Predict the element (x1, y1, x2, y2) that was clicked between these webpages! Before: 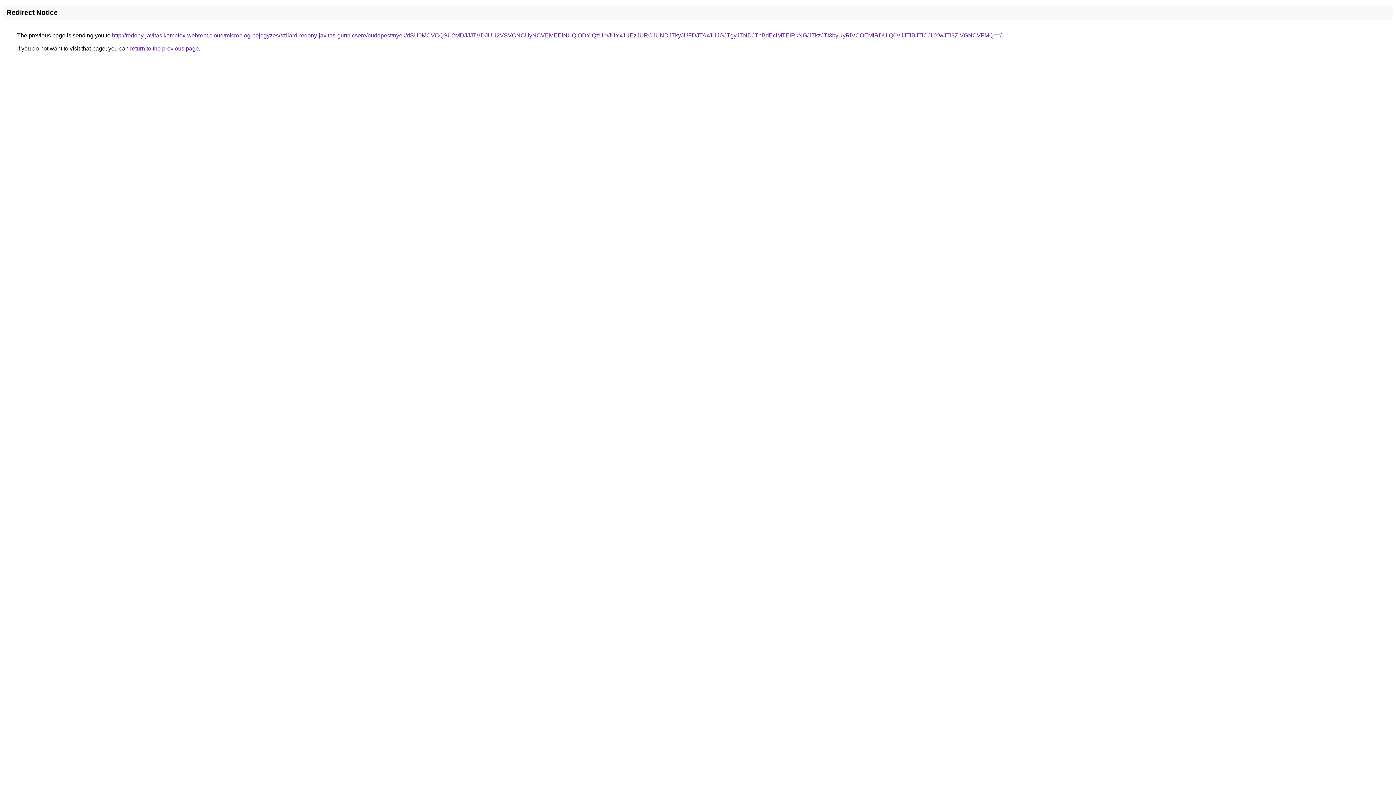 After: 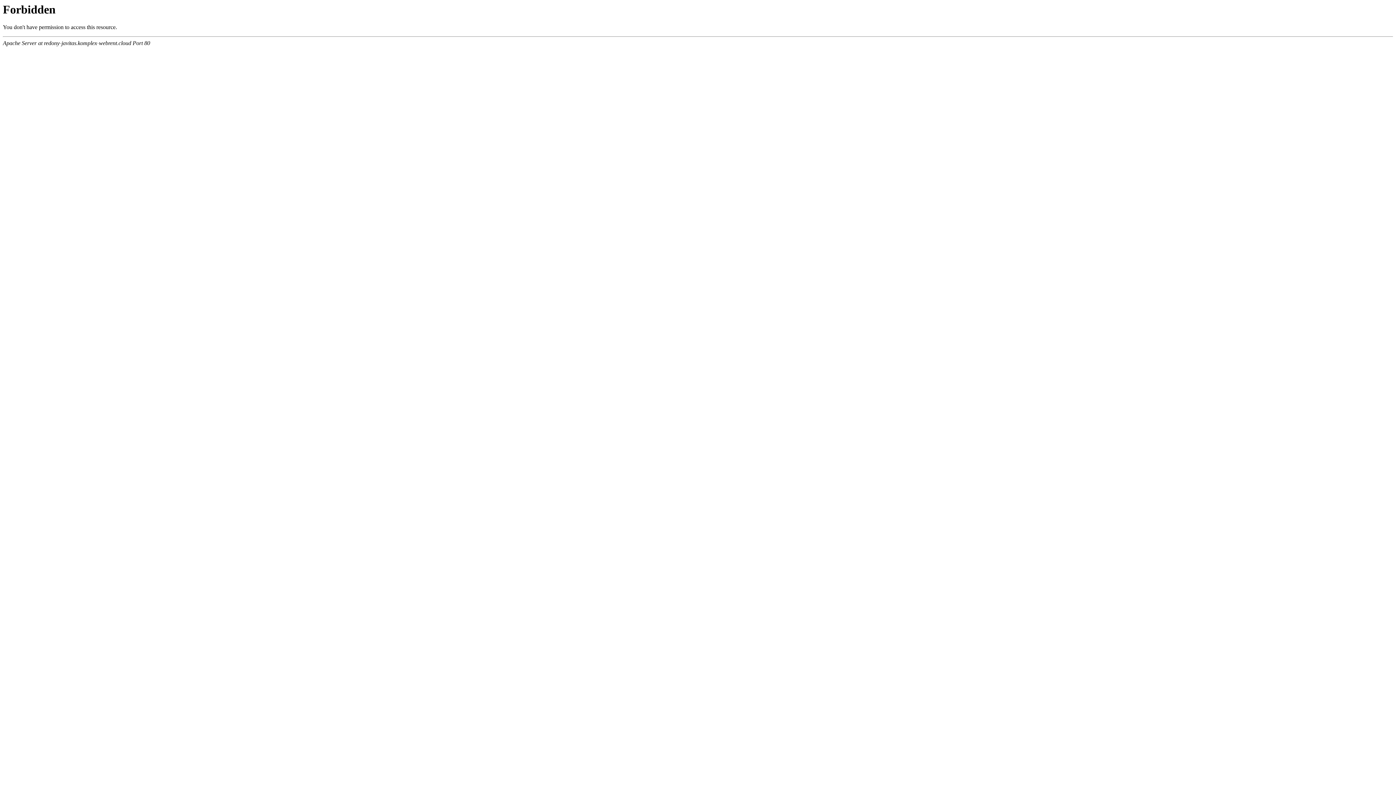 Action: label: http://redony-javitas.komplex-webrent.cloud/microblog-bejegyzes/szilard-redony-javitas-gurtnicsere/budapest/nyek/dSU0MCVCQSU2MDJJJTVDJUU2VSVCNCUyNCVEMEElNUQlODYlQzU=/JUYxJUEzJURCJUNDJTkyJUFDJTAxJUJGJTgyJTNDJThBdEclMTElRkNG/JTkzJTI3byUyRiVCOEMlRDUlQ0VJJTlBJTlCJUYwJTI3ZiVGNCVFMQ==/ bbox: (112, 32, 1001, 38)